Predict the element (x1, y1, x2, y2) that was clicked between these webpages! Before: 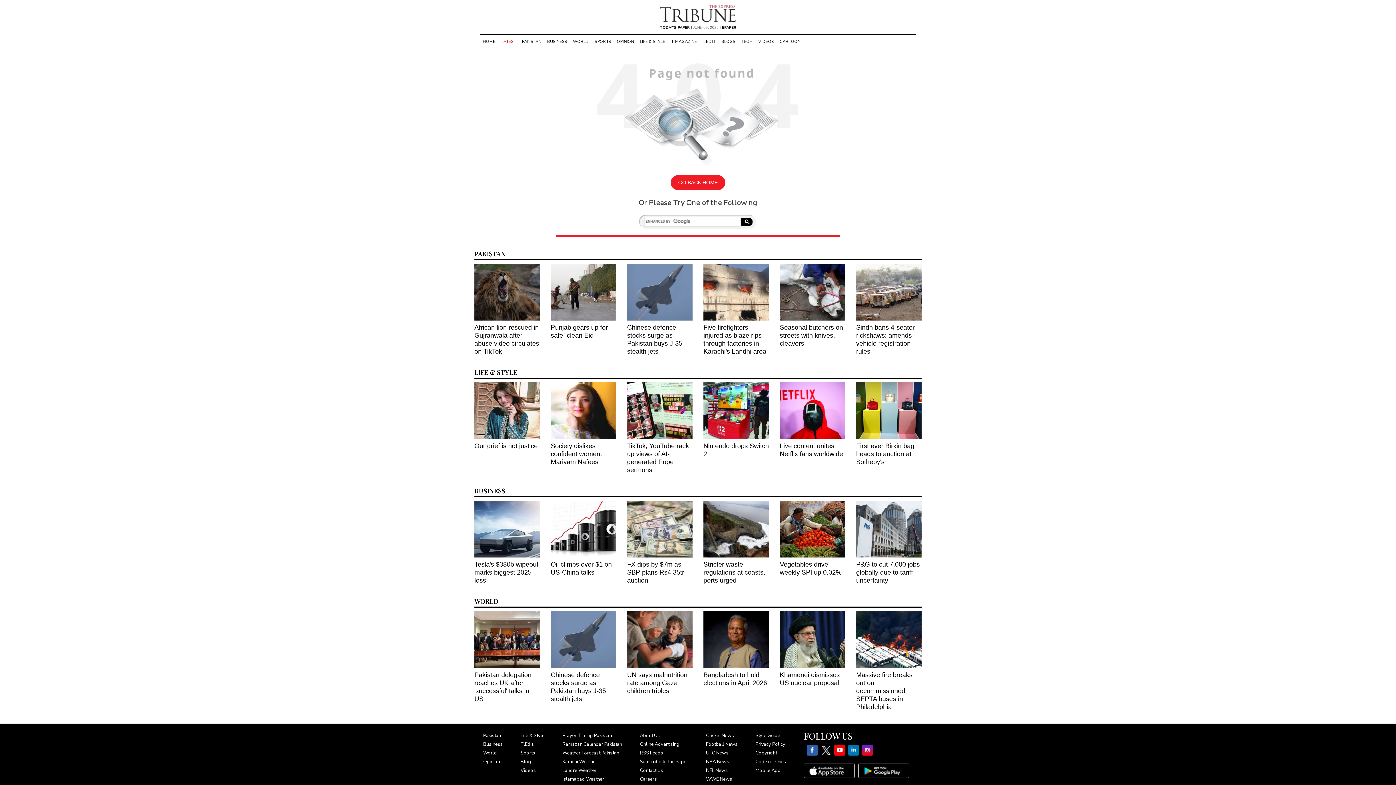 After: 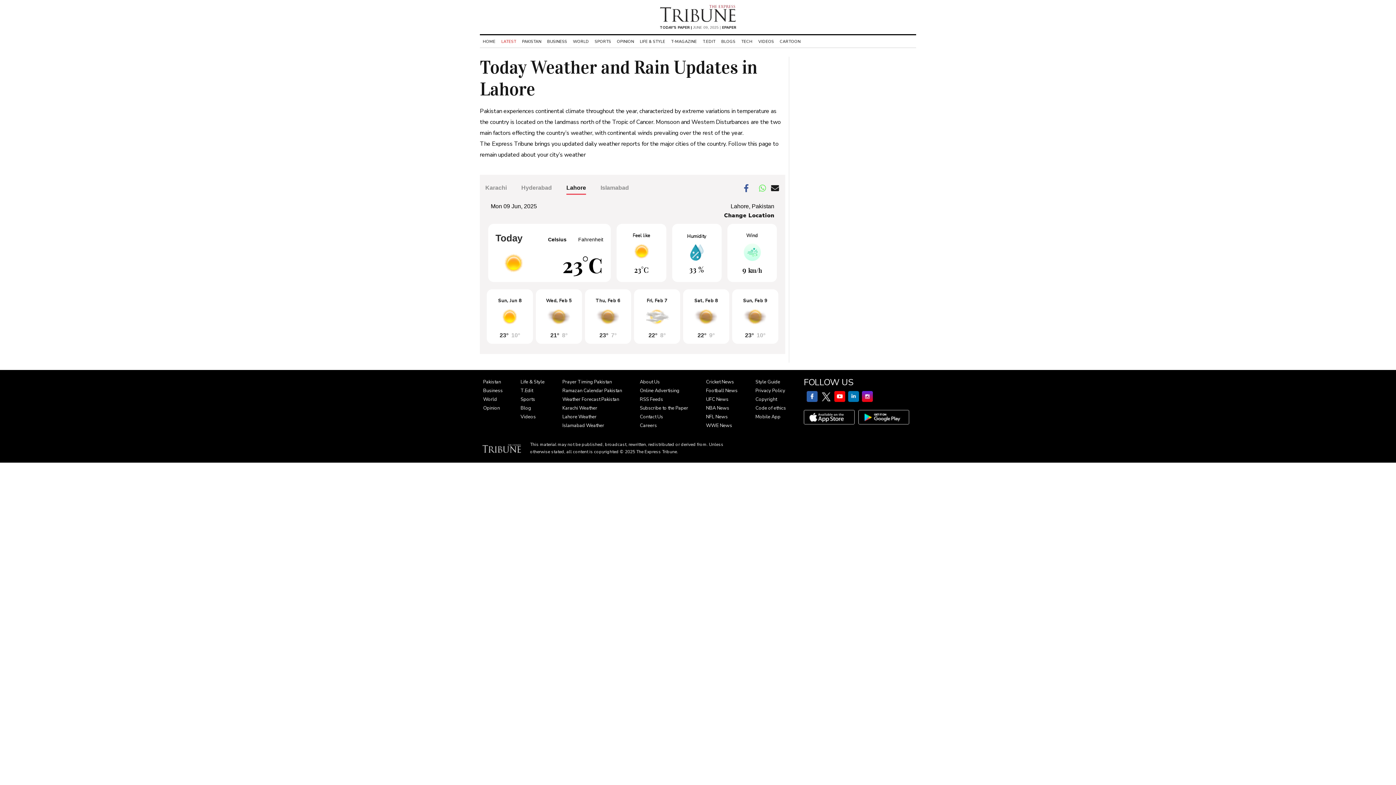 Action: bbox: (562, 767, 596, 774) label: Lahore Weather